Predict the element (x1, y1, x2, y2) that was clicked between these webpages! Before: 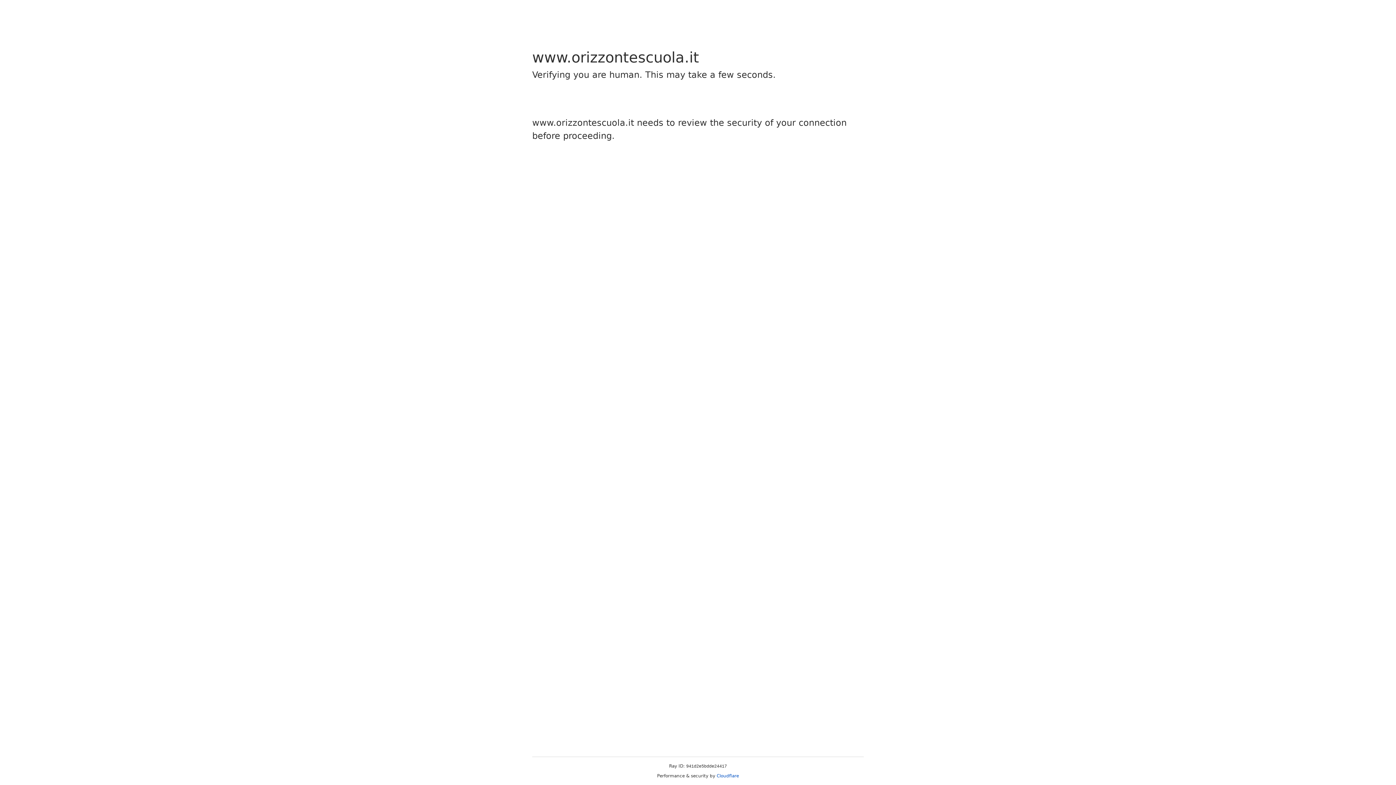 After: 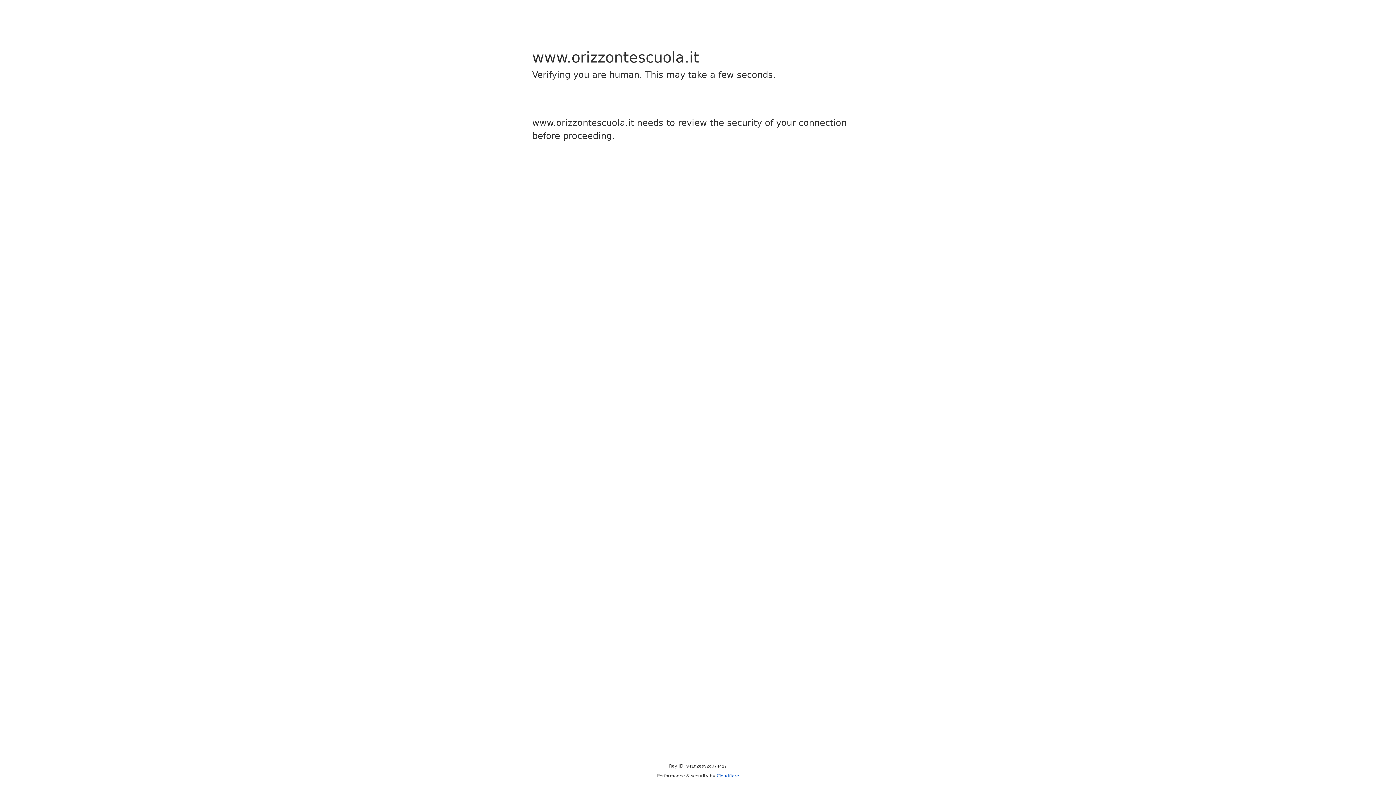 Action: bbox: (716, 773, 739, 778) label: Cloudflare